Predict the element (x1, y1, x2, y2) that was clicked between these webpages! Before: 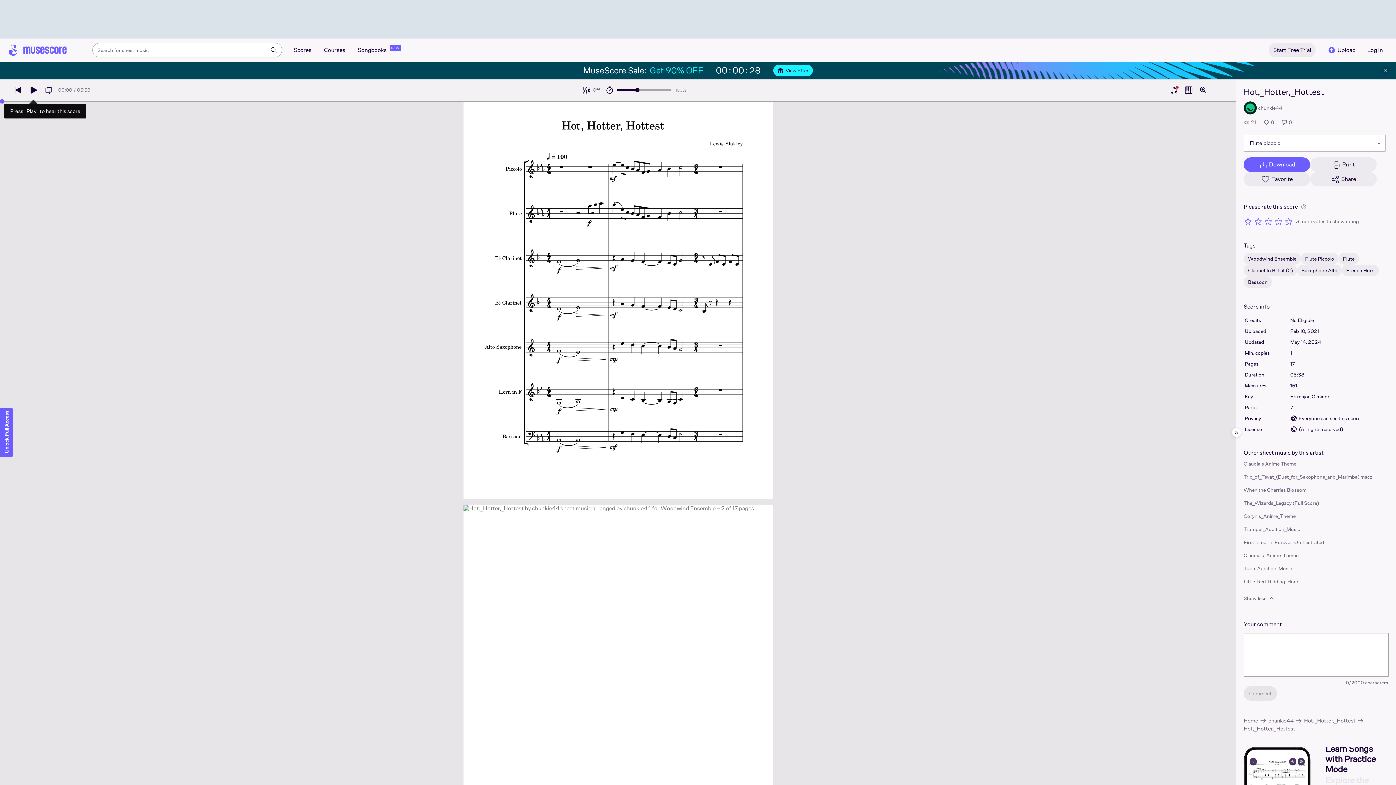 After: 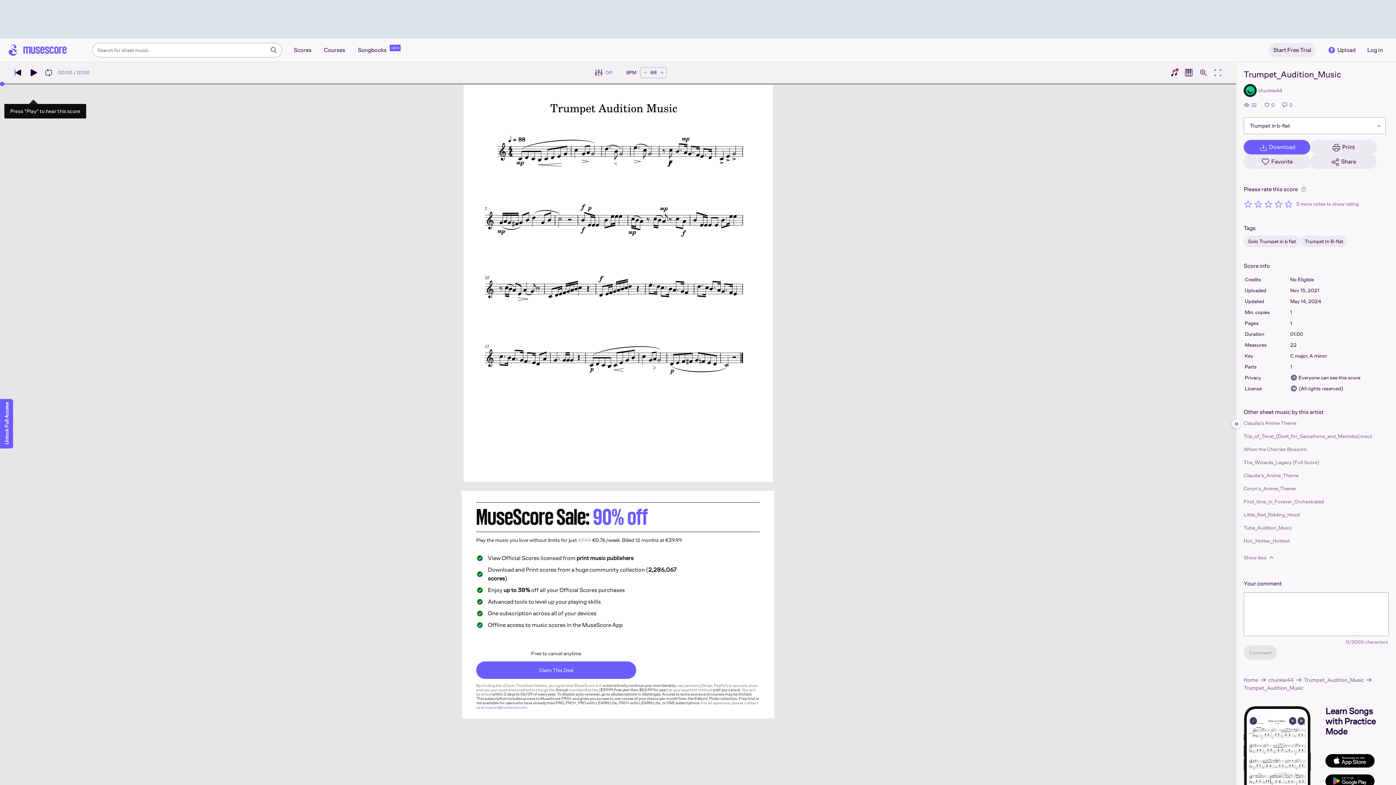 Action: label: Trumpet_Audition_Music bbox: (1244, 525, 1300, 533)